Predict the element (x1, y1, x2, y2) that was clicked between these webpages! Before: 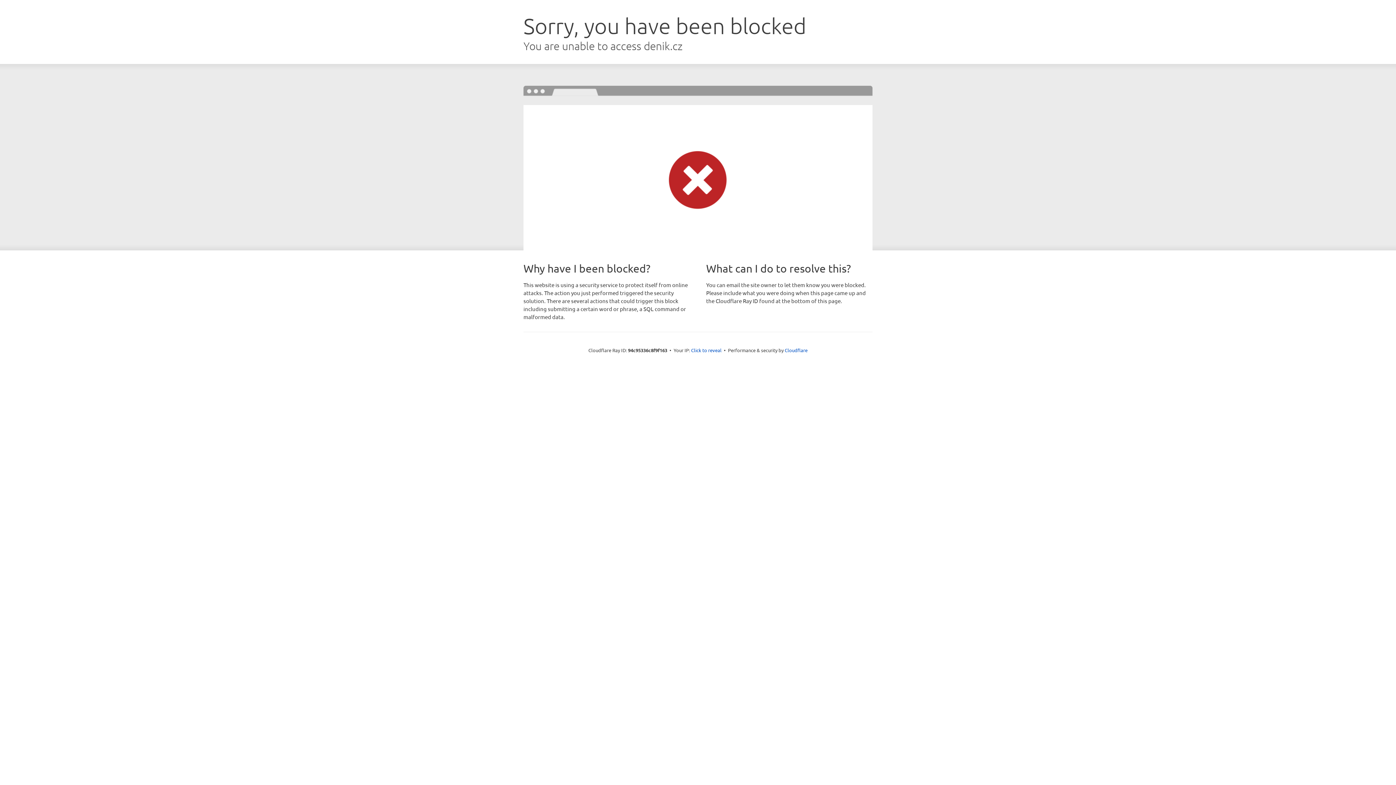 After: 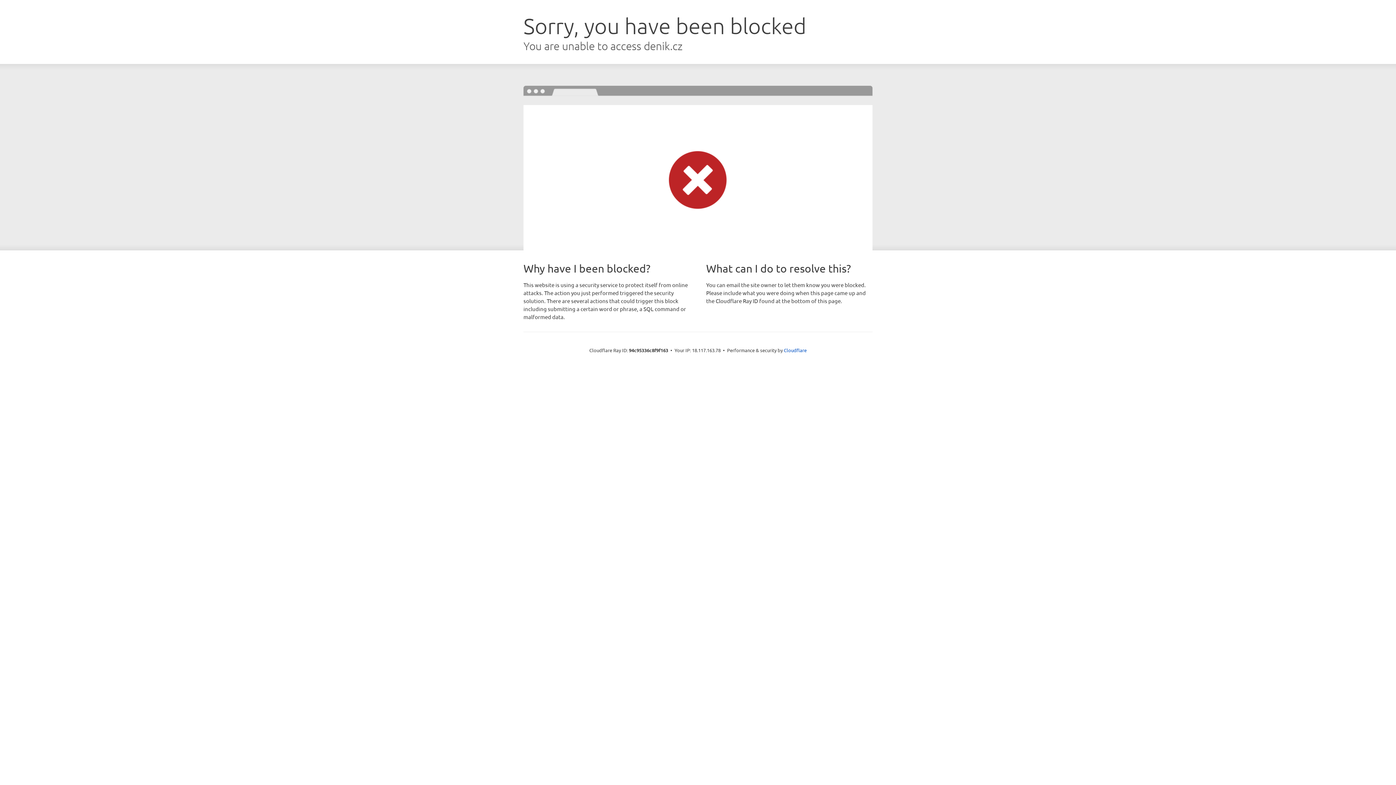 Action: label: Click to reveal bbox: (691, 346, 721, 353)